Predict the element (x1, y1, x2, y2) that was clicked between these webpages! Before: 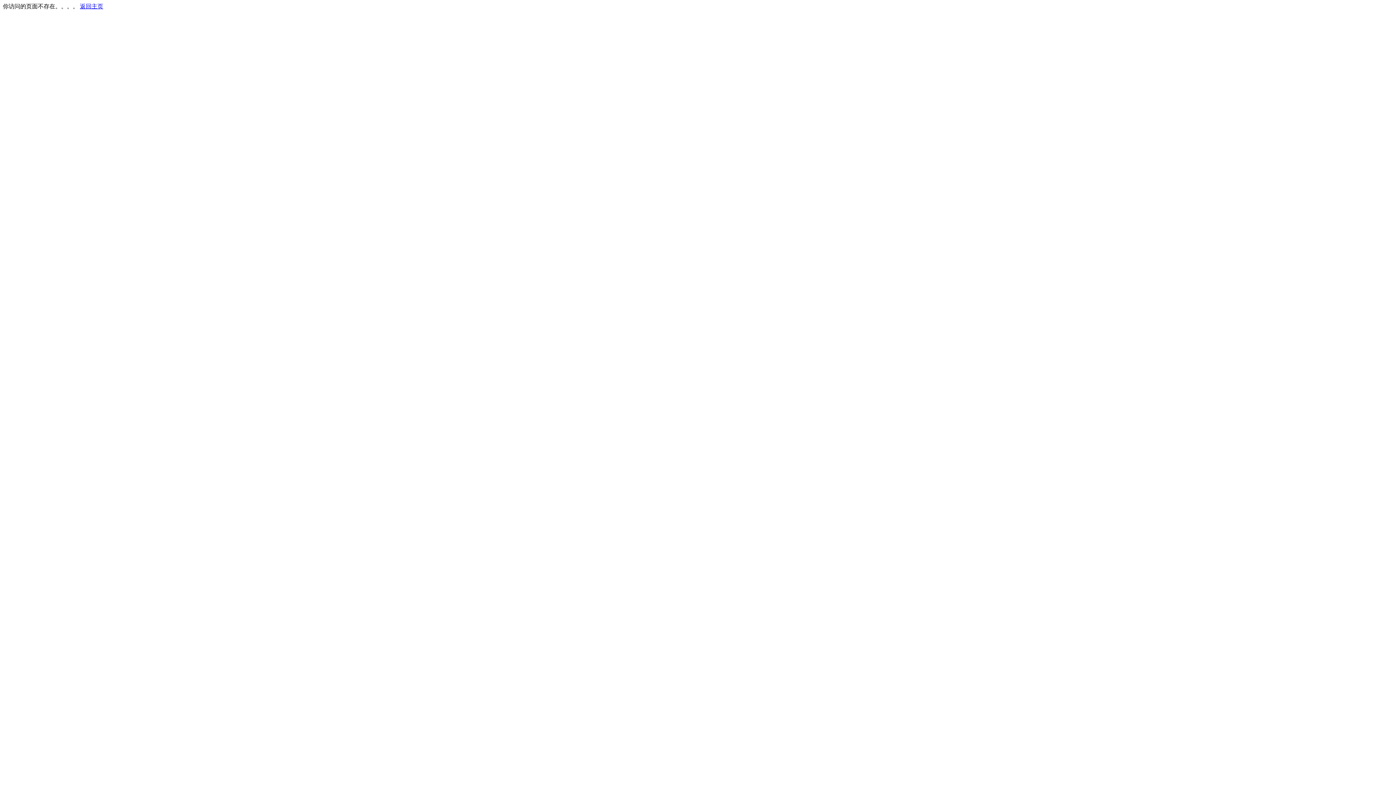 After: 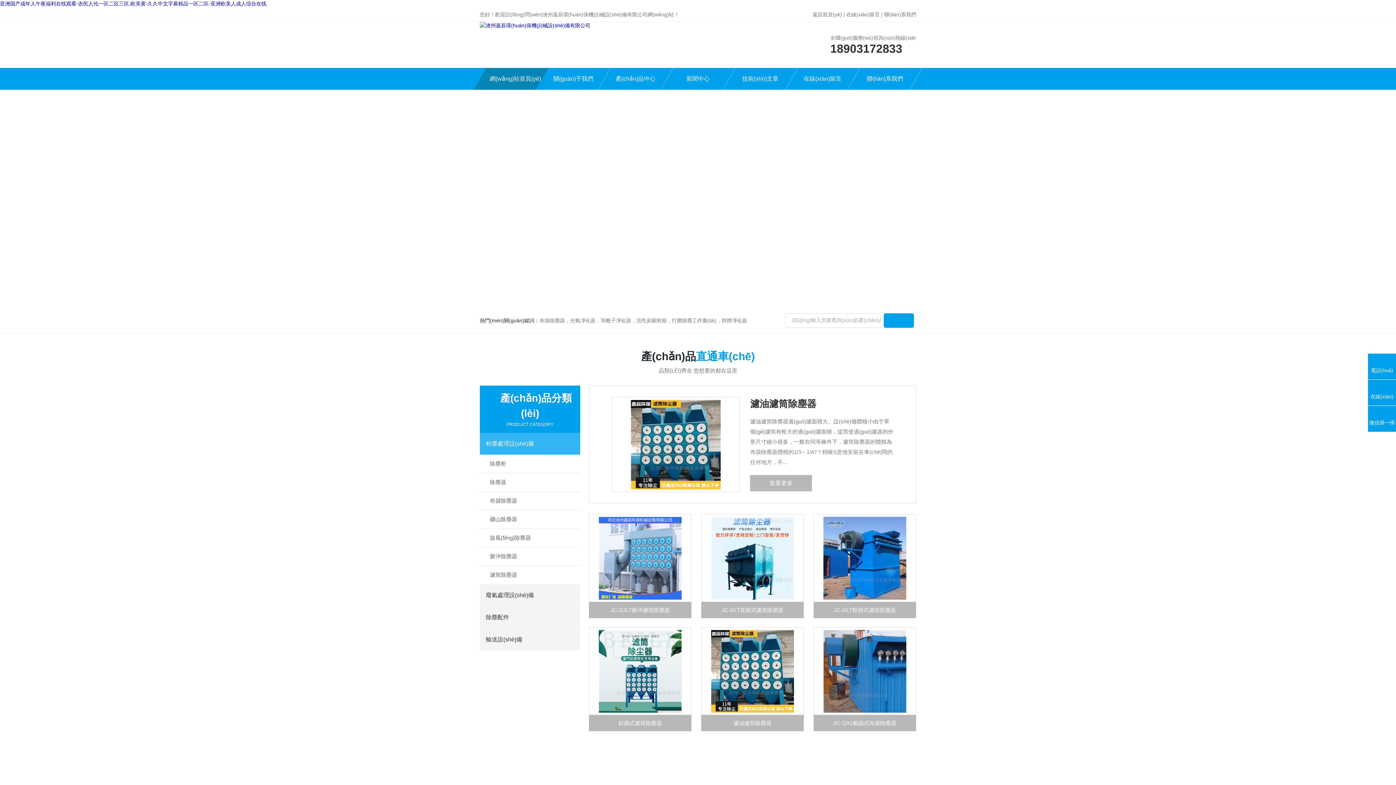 Action: bbox: (80, 3, 103, 9) label: 返回主页